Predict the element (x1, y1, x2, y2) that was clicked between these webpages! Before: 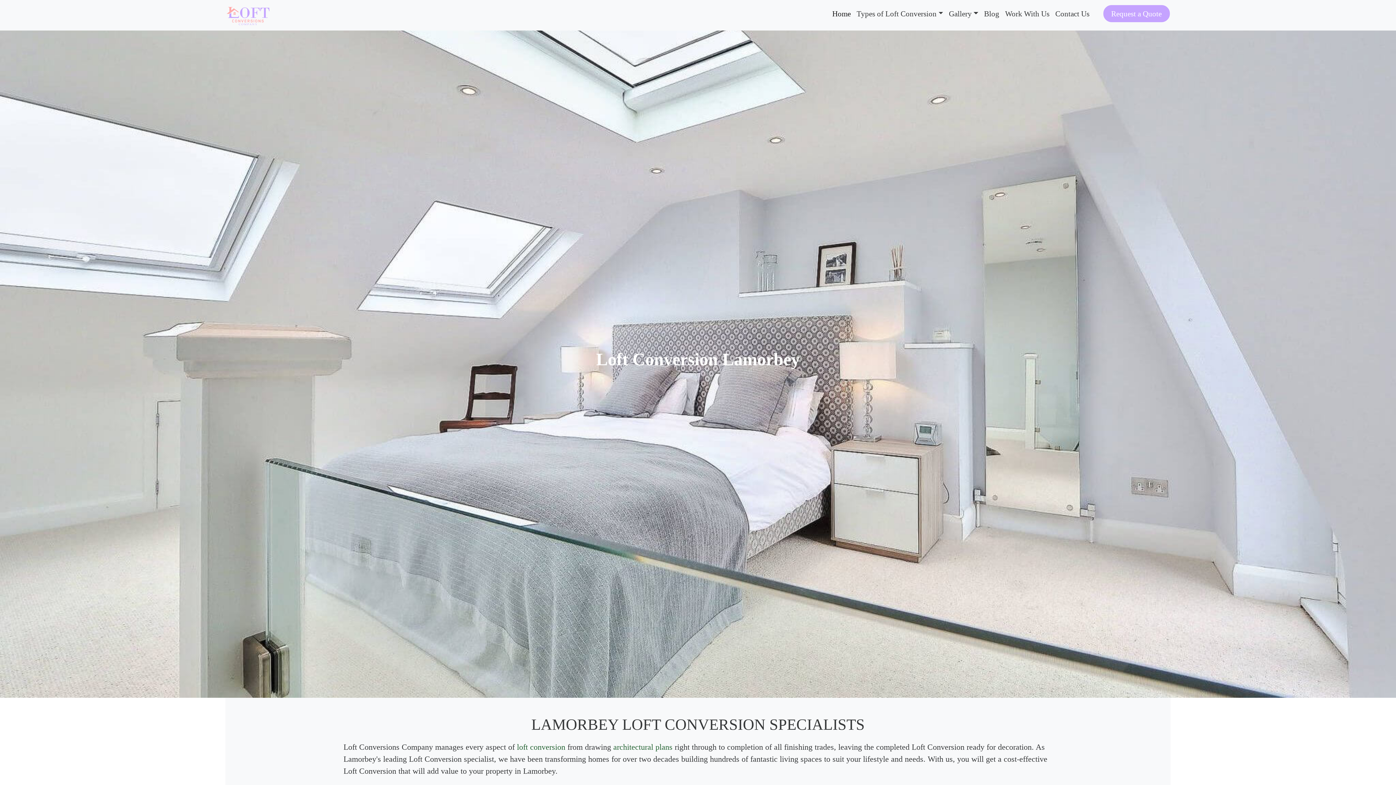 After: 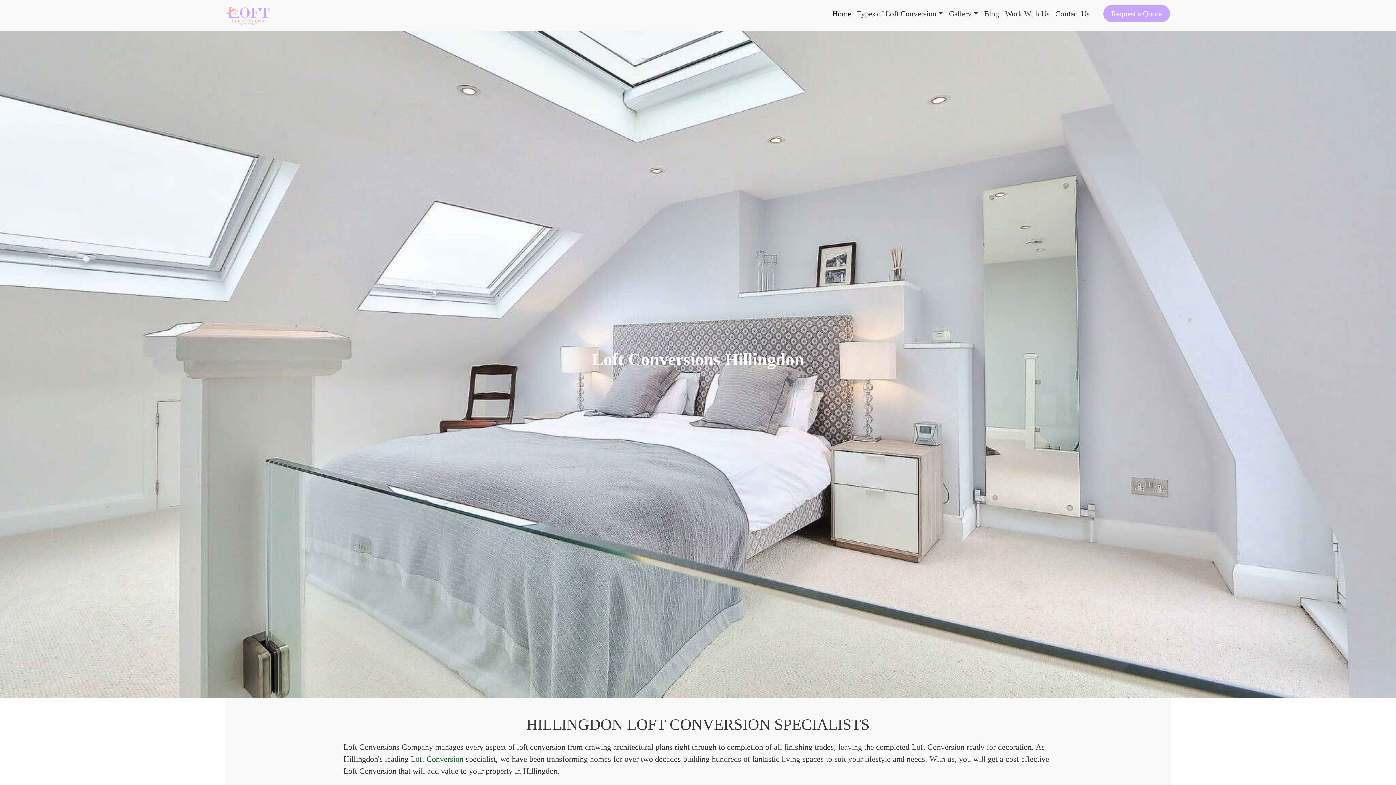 Action: bbox: (517, 742, 565, 752) label: loft conversion